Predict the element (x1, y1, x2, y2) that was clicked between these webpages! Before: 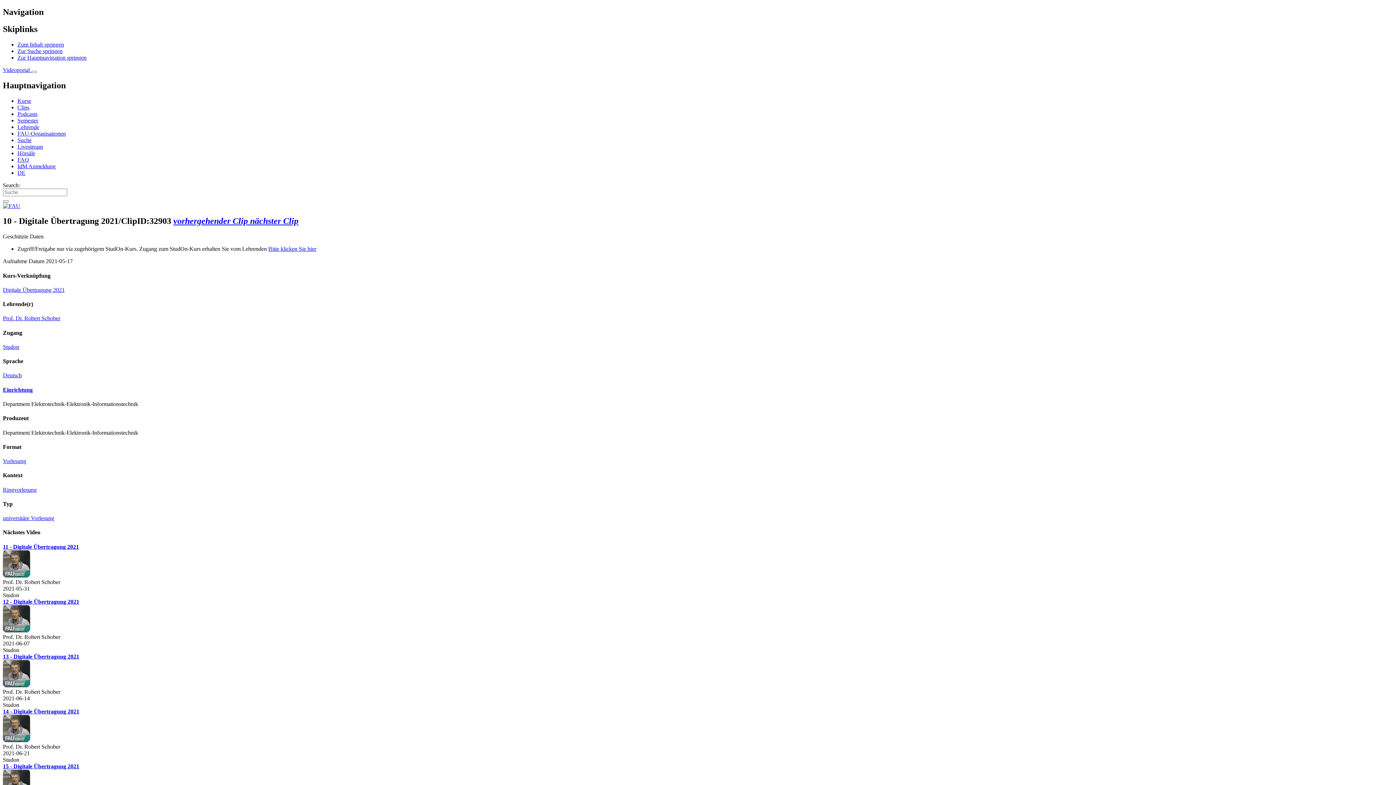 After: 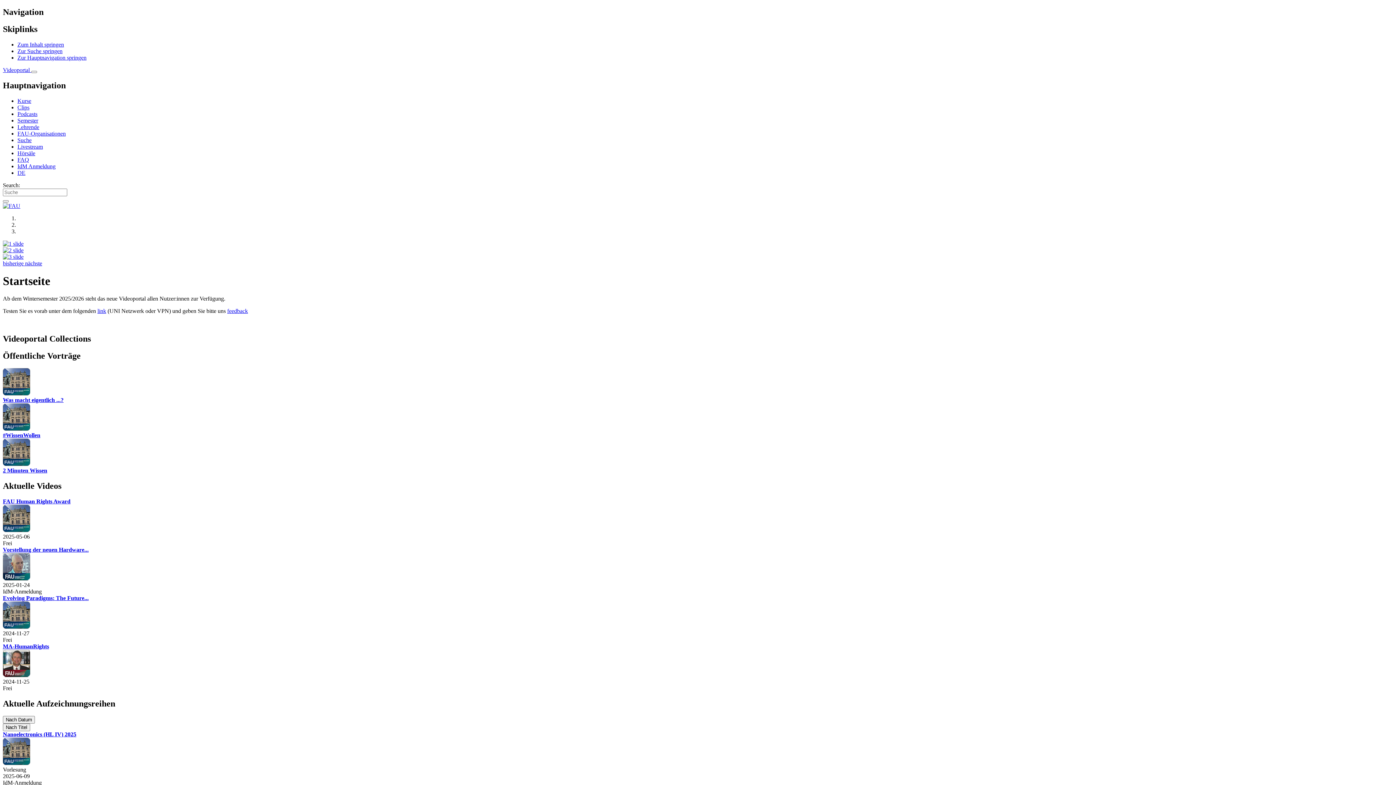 Action: bbox: (2, 66, 31, 72) label: Videoportal 